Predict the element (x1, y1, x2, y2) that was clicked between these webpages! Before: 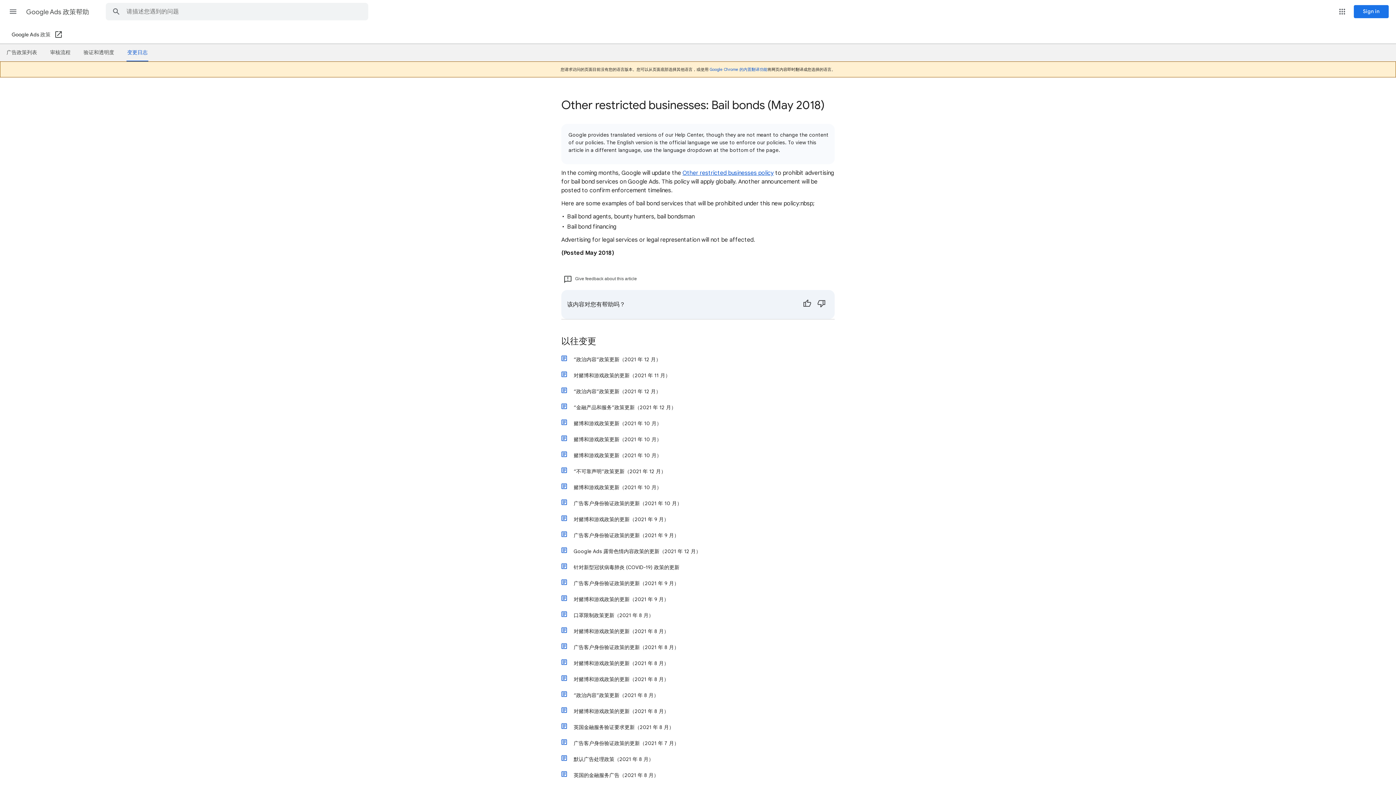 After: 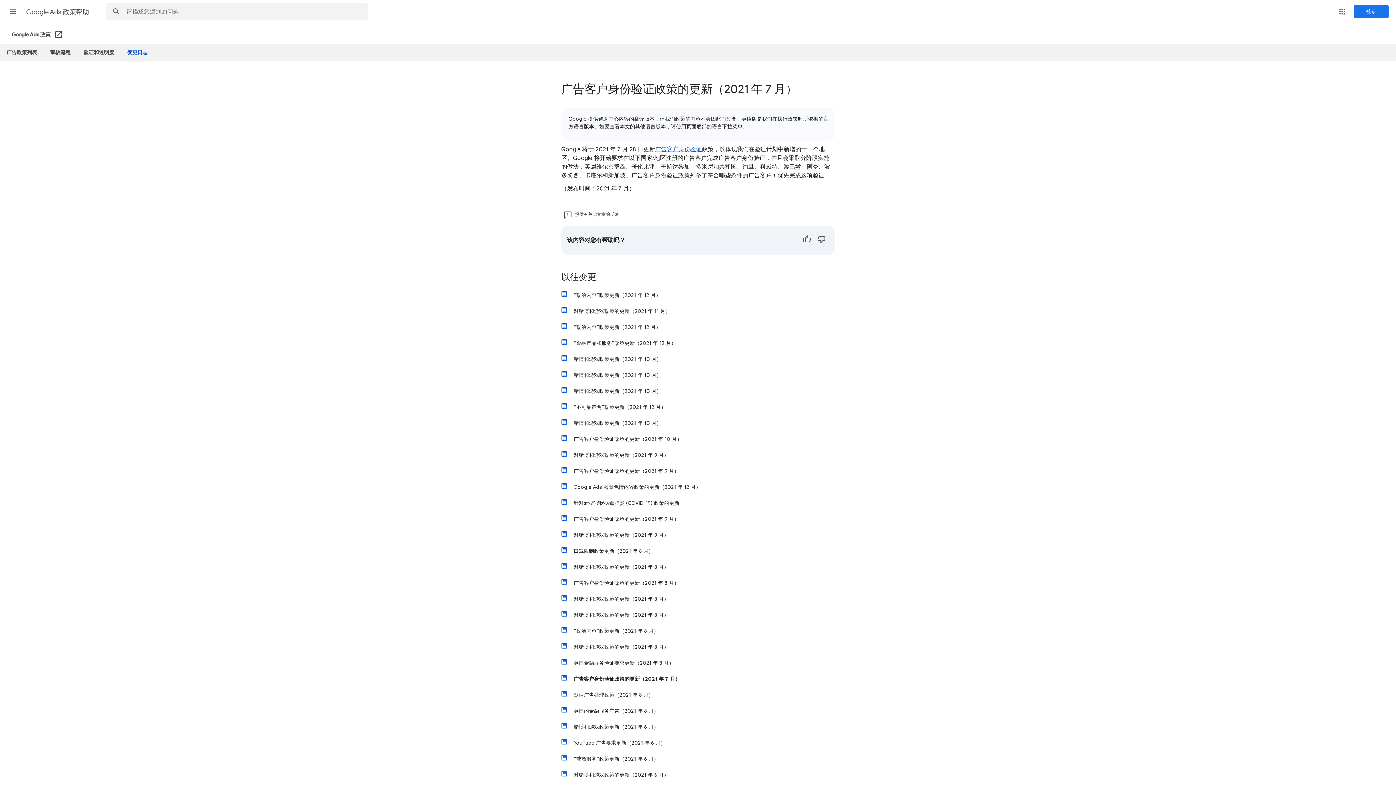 Action: label: 广告客户身份验证政策的更新（2021 年 7 月） bbox: (568, 735, 834, 751)